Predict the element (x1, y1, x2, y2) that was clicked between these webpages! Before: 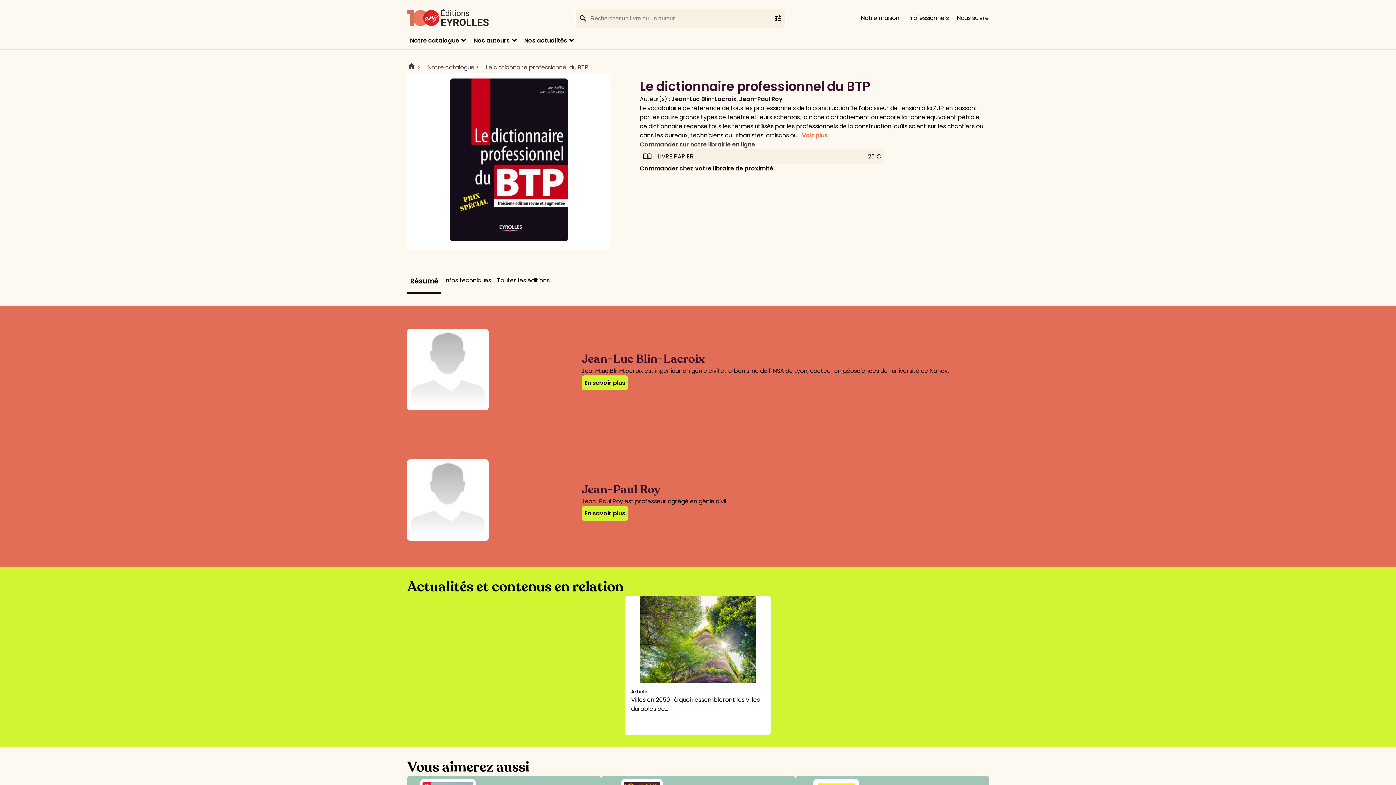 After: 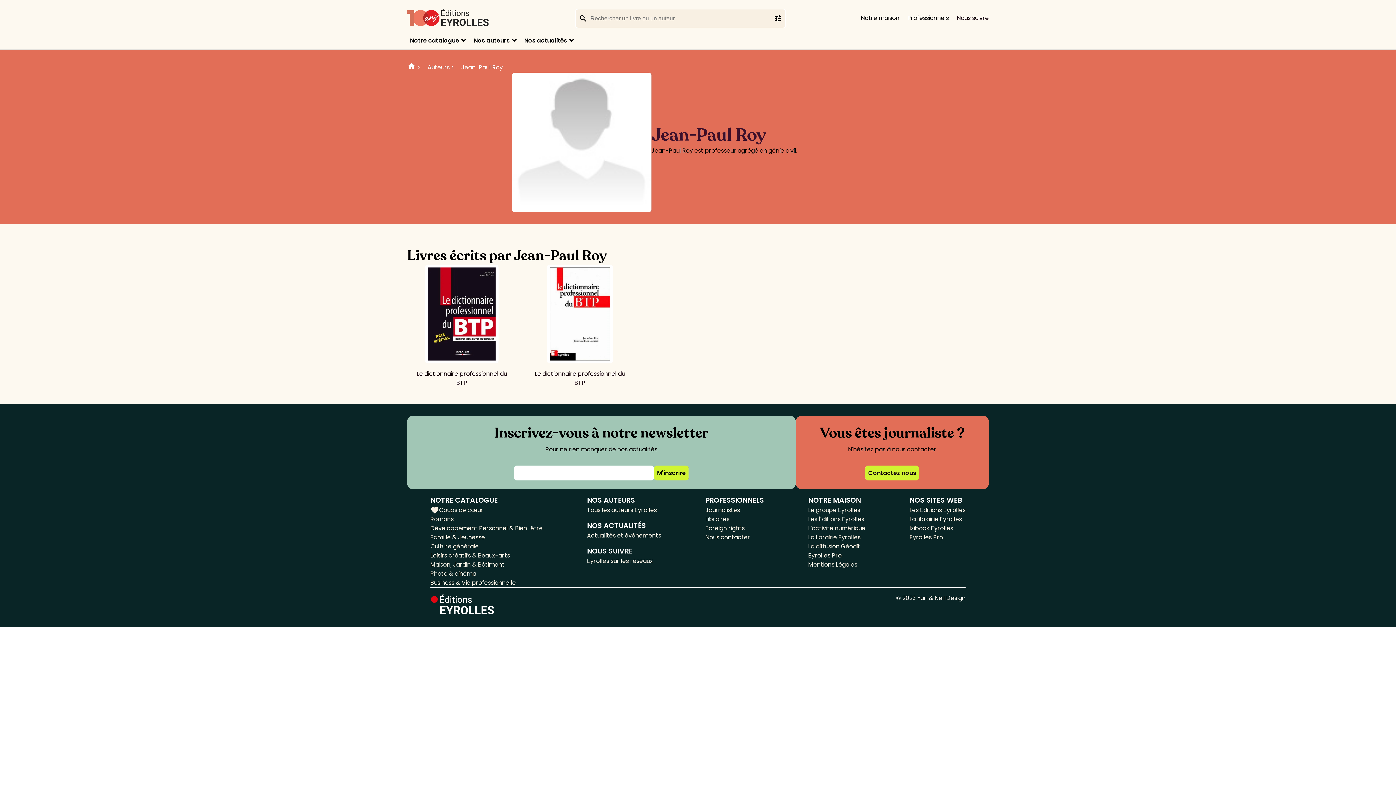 Action: label: En savoir plus bbox: (581, 506, 628, 520)